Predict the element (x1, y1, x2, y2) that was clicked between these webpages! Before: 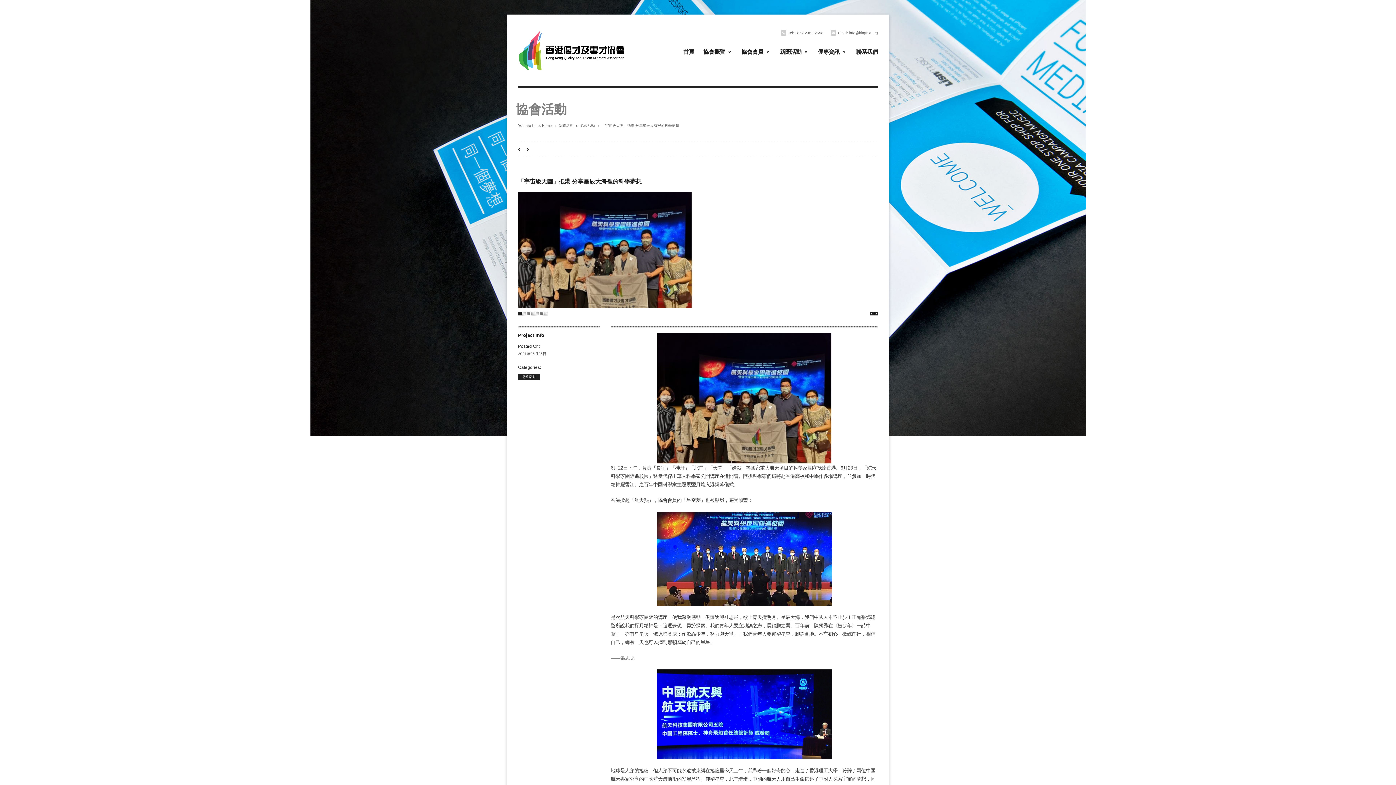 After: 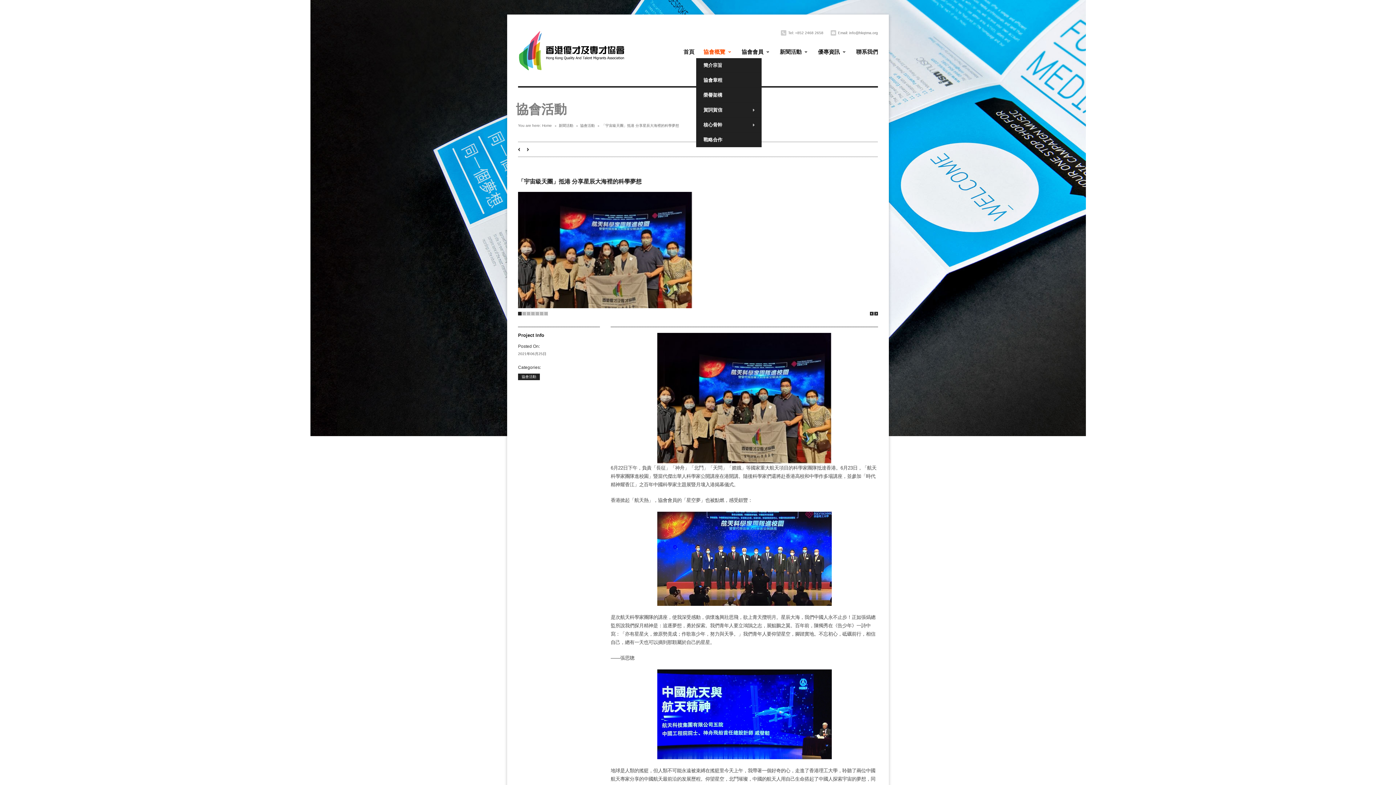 Action: label: 協會概覽 bbox: (703, 45, 732, 58)